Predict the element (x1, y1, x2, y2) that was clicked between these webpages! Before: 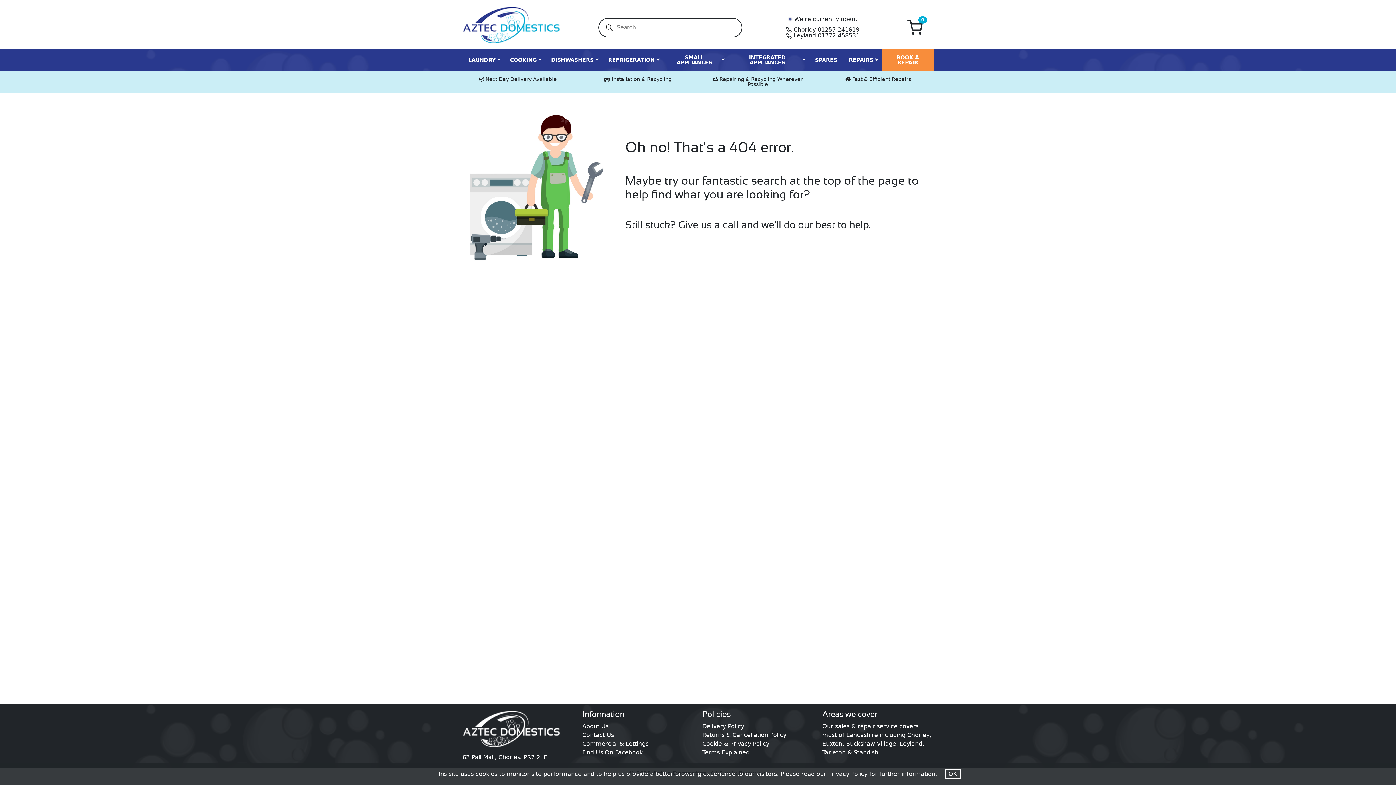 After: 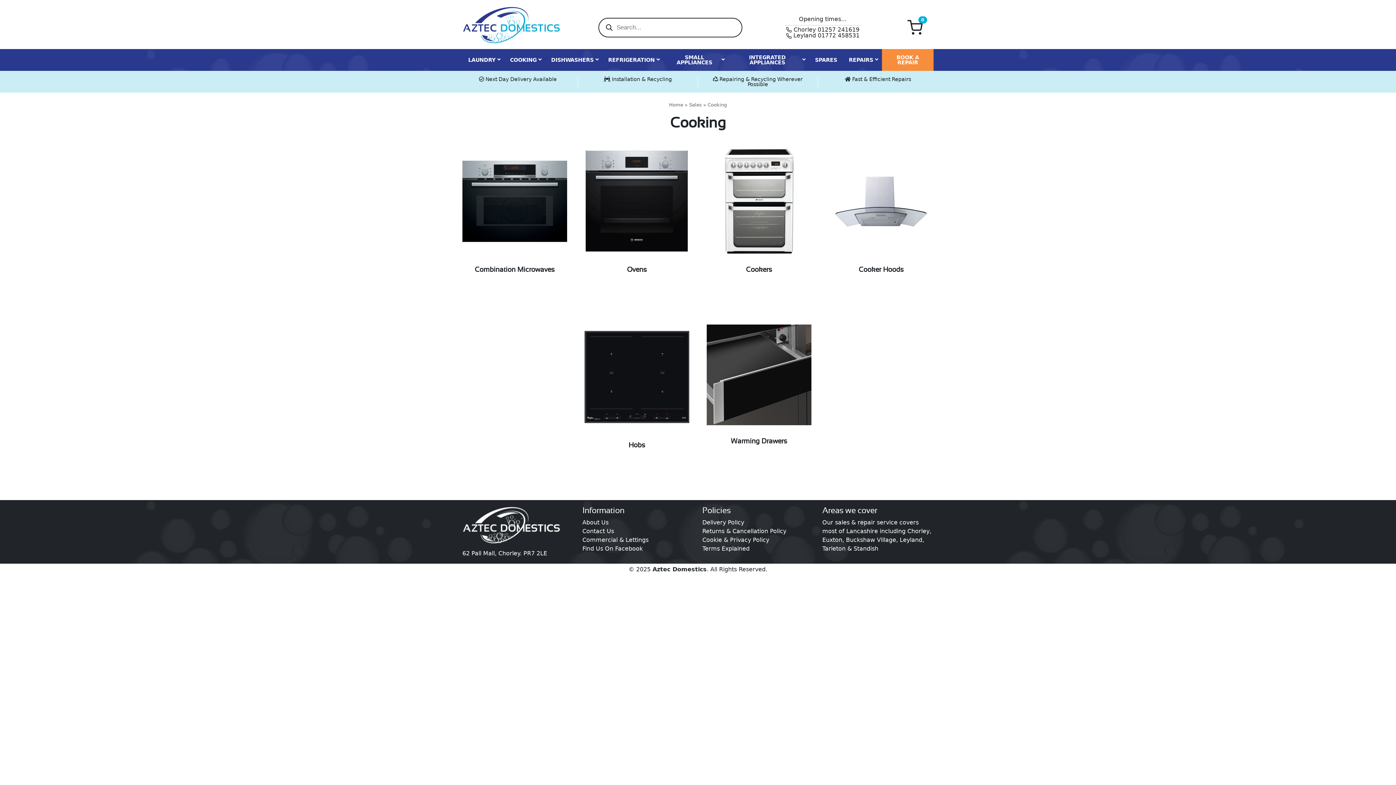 Action: label: COOKING bbox: (504, 49, 545, 70)